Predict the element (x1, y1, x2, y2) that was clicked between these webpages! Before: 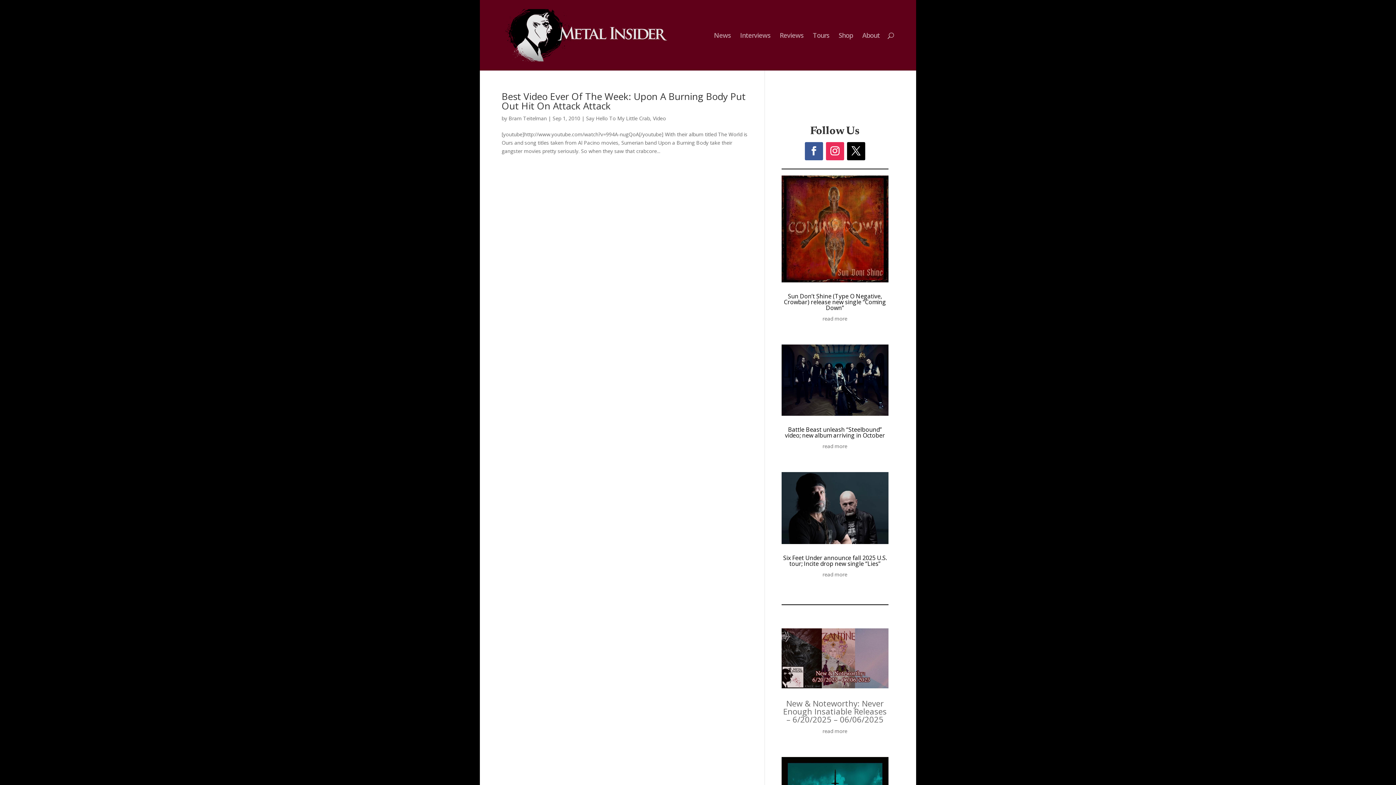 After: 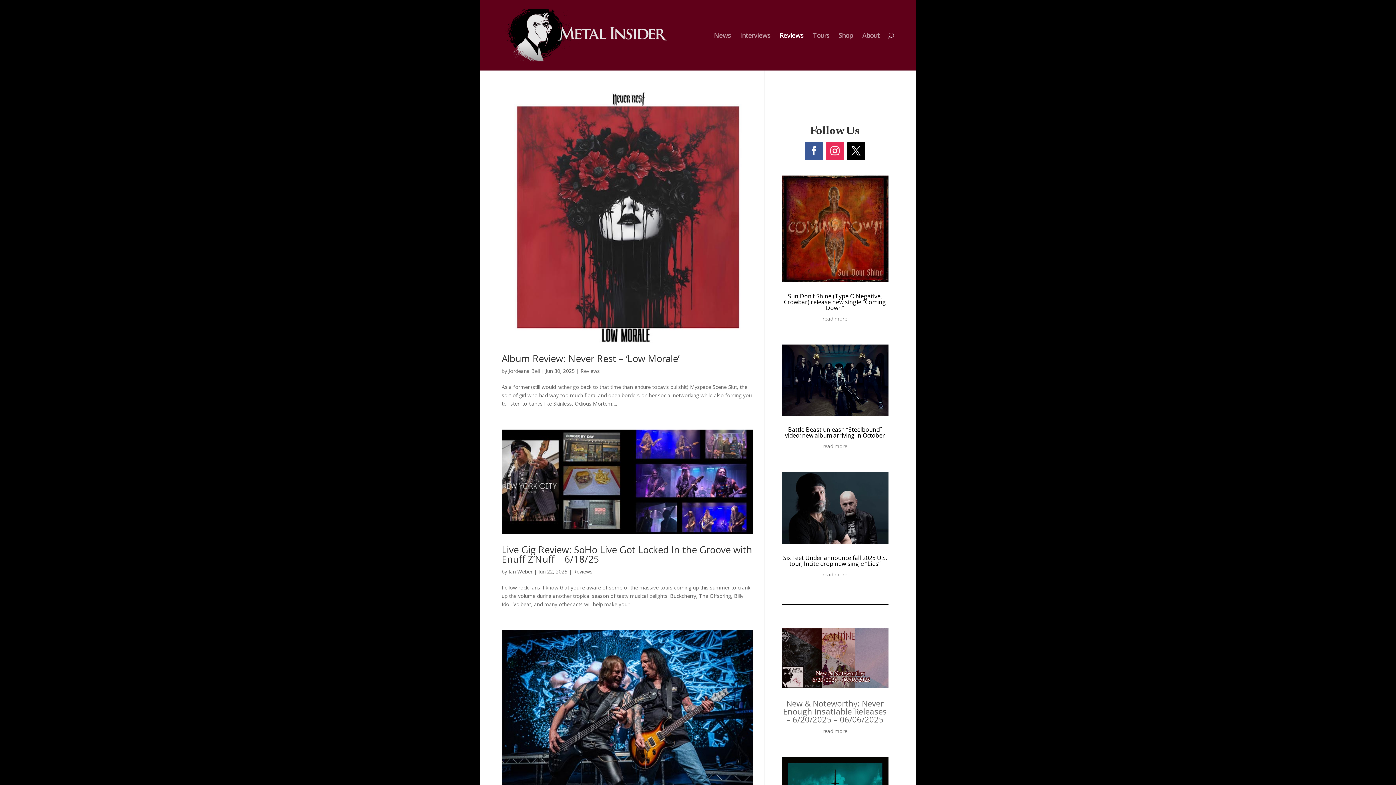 Action: bbox: (780, 32, 803, 70) label: Reviews